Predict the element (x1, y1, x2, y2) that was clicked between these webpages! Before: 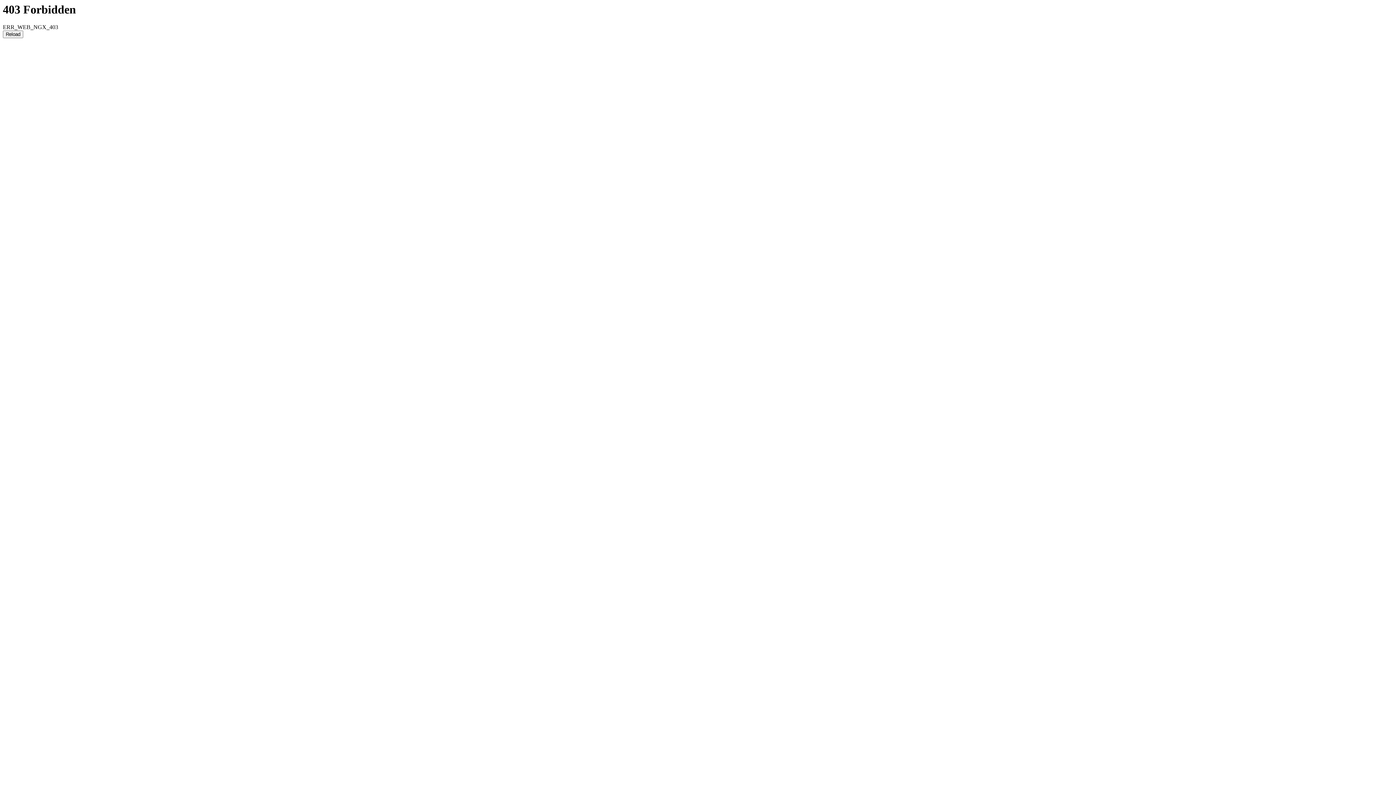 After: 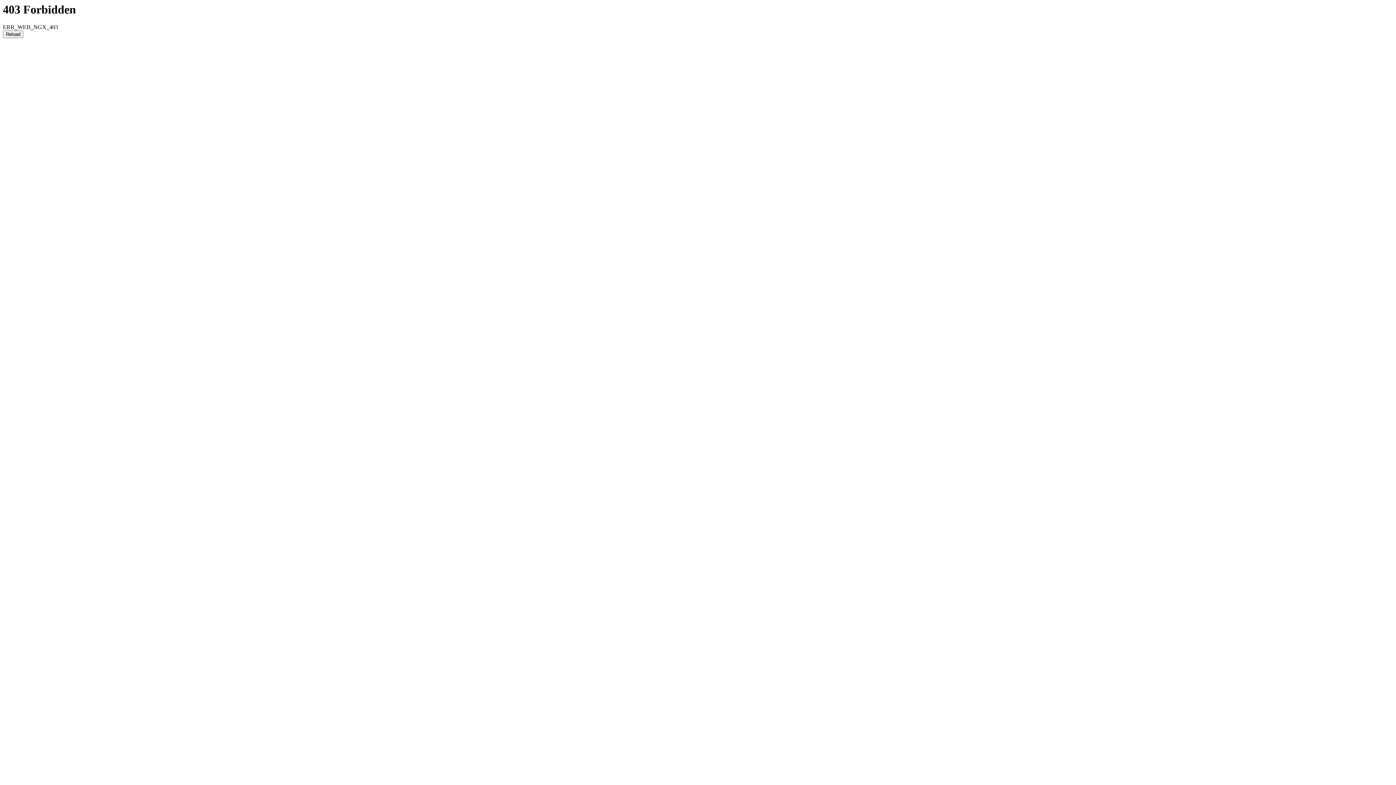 Action: bbox: (2, 30, 23, 38) label: Reload